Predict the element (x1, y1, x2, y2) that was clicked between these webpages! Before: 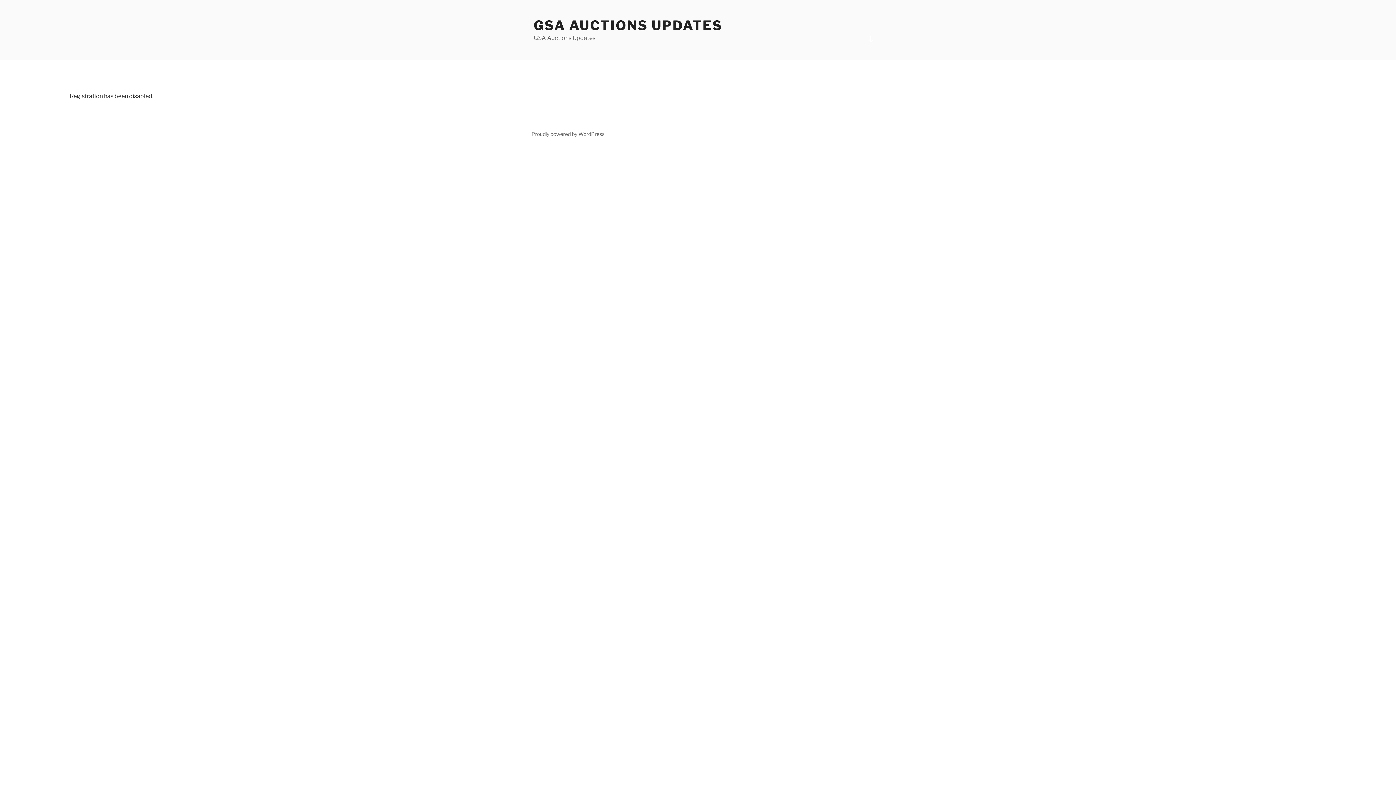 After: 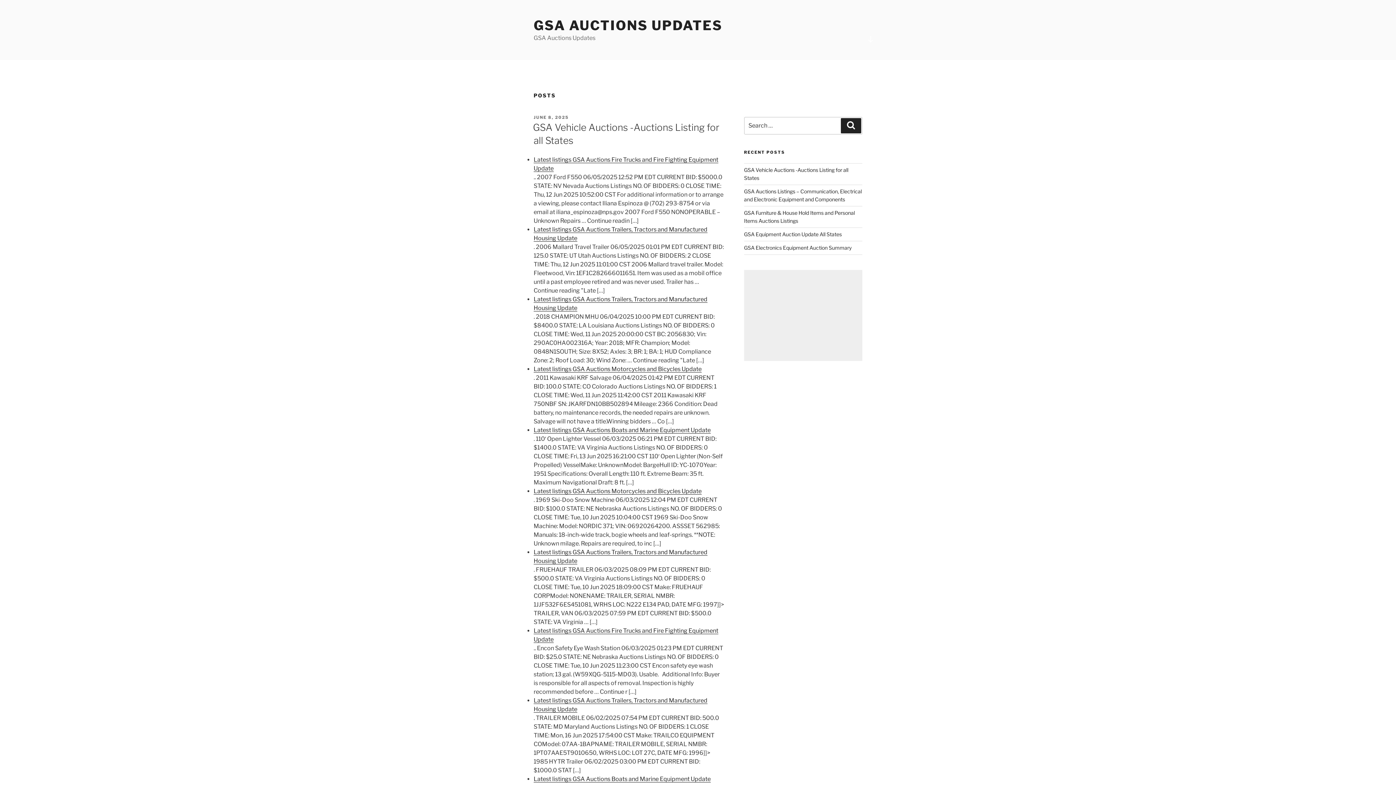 Action: label: GSA AUCTIONS UPDATES bbox: (533, 17, 722, 33)